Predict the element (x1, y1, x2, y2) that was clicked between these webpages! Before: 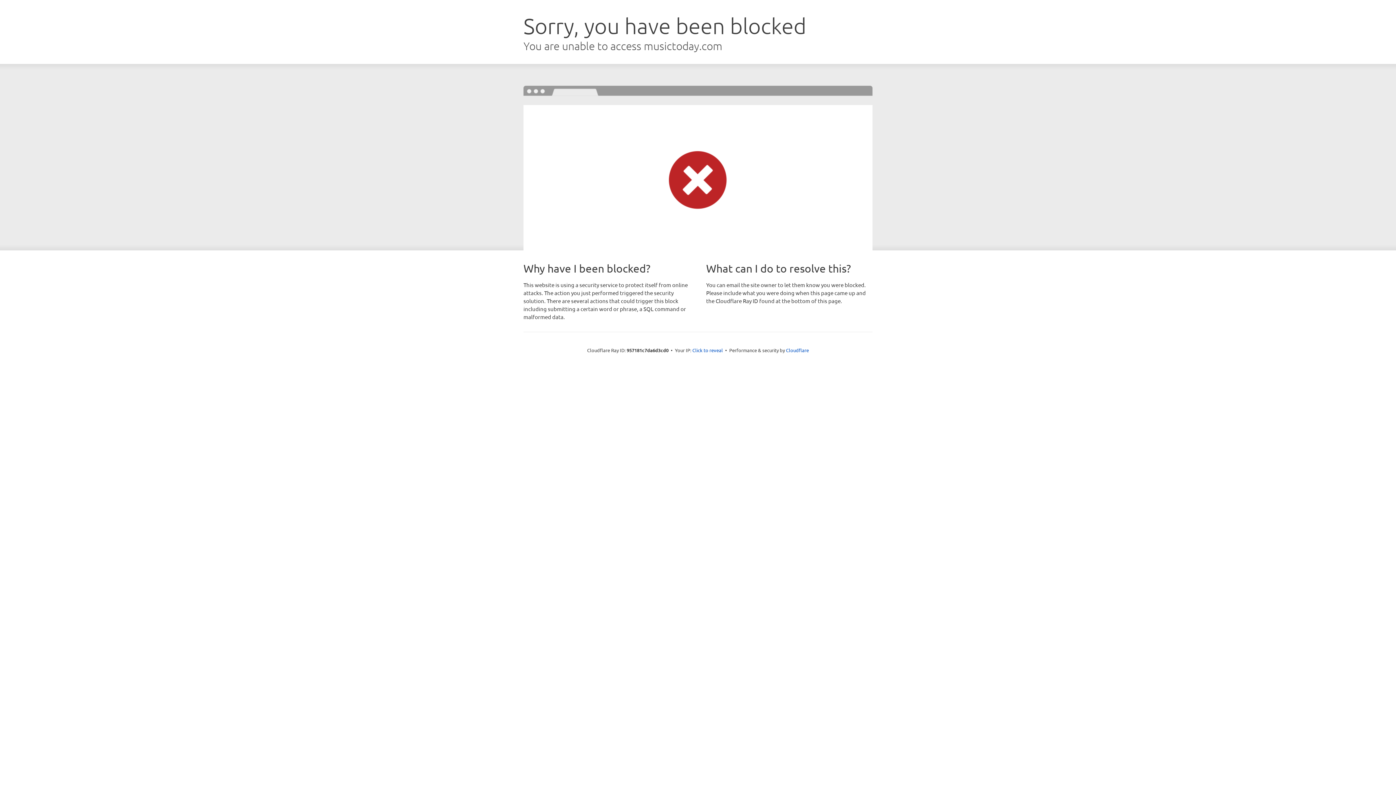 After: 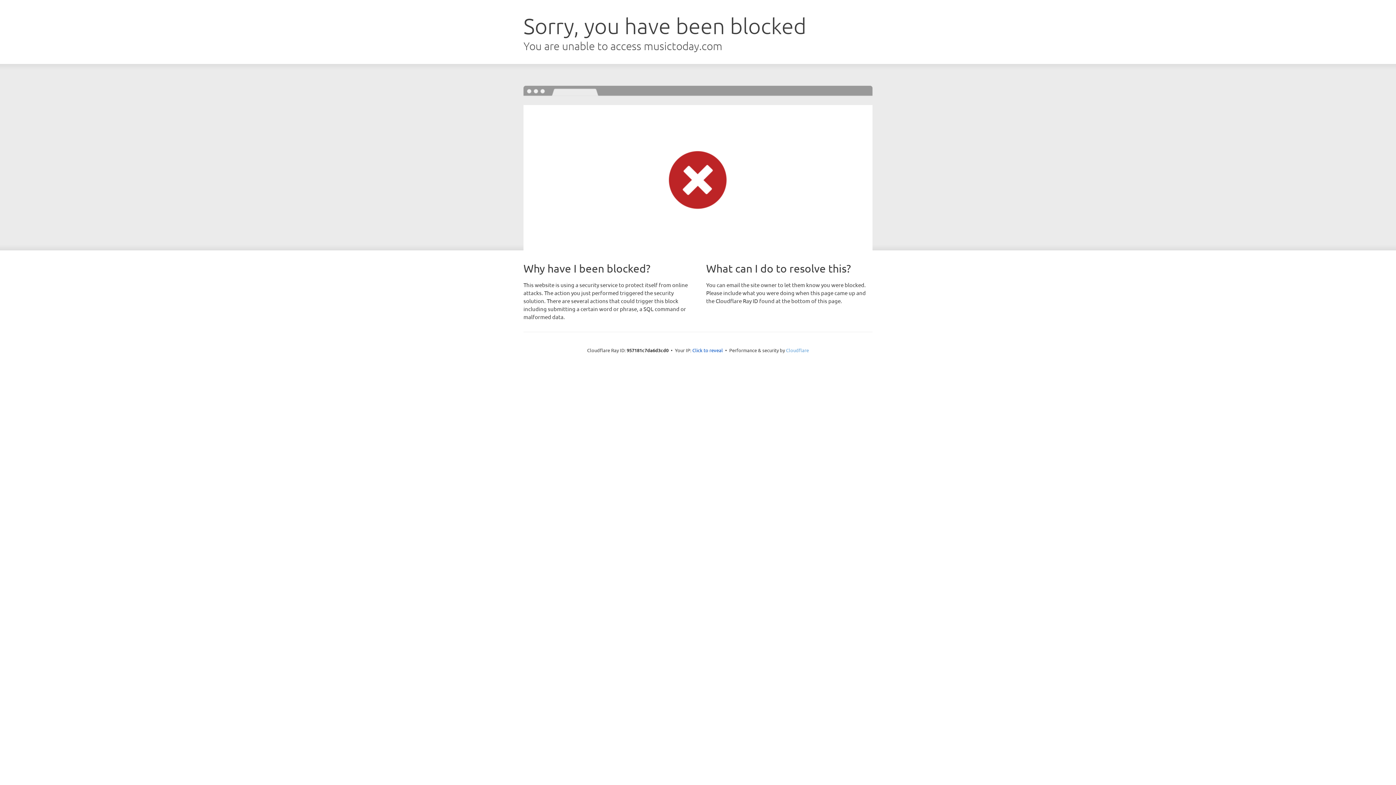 Action: bbox: (786, 347, 809, 353) label: Cloudflare